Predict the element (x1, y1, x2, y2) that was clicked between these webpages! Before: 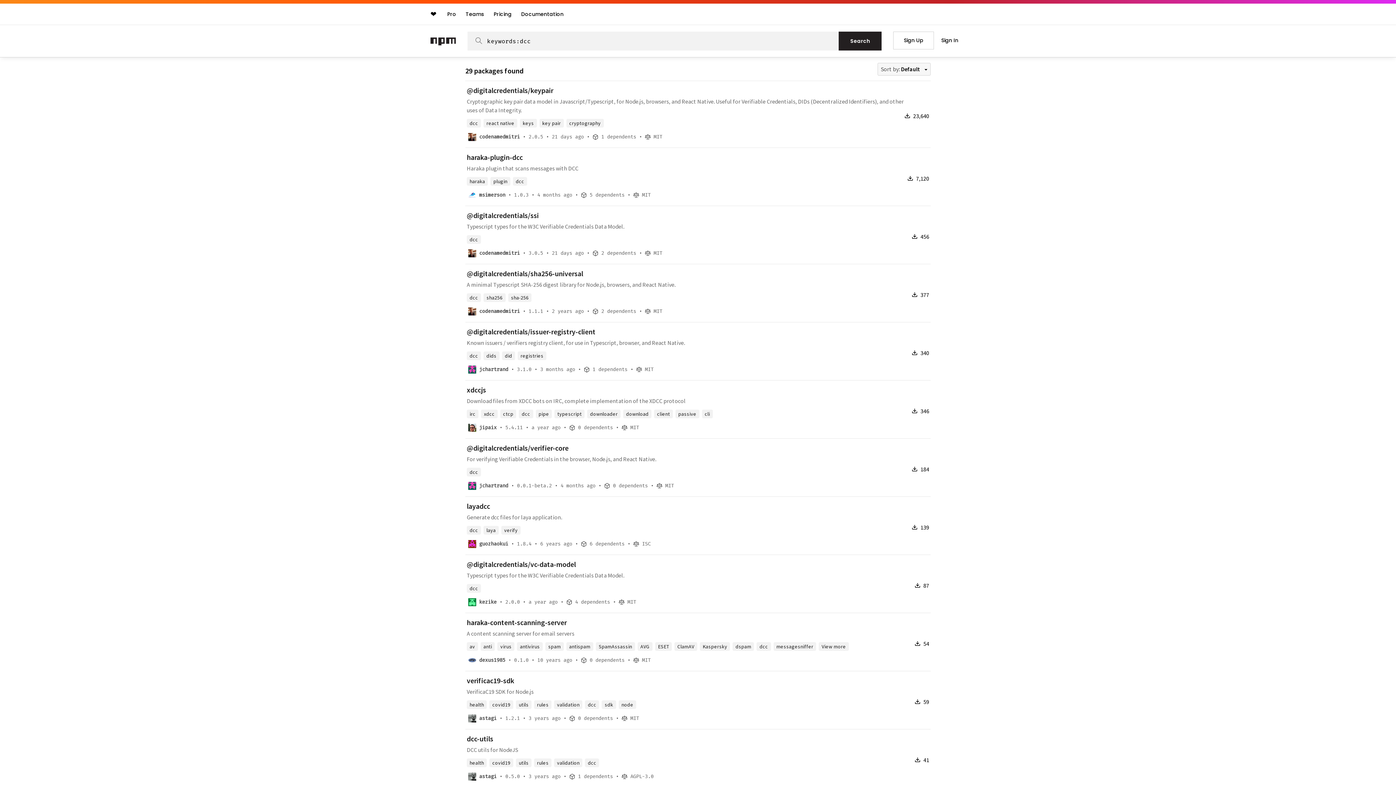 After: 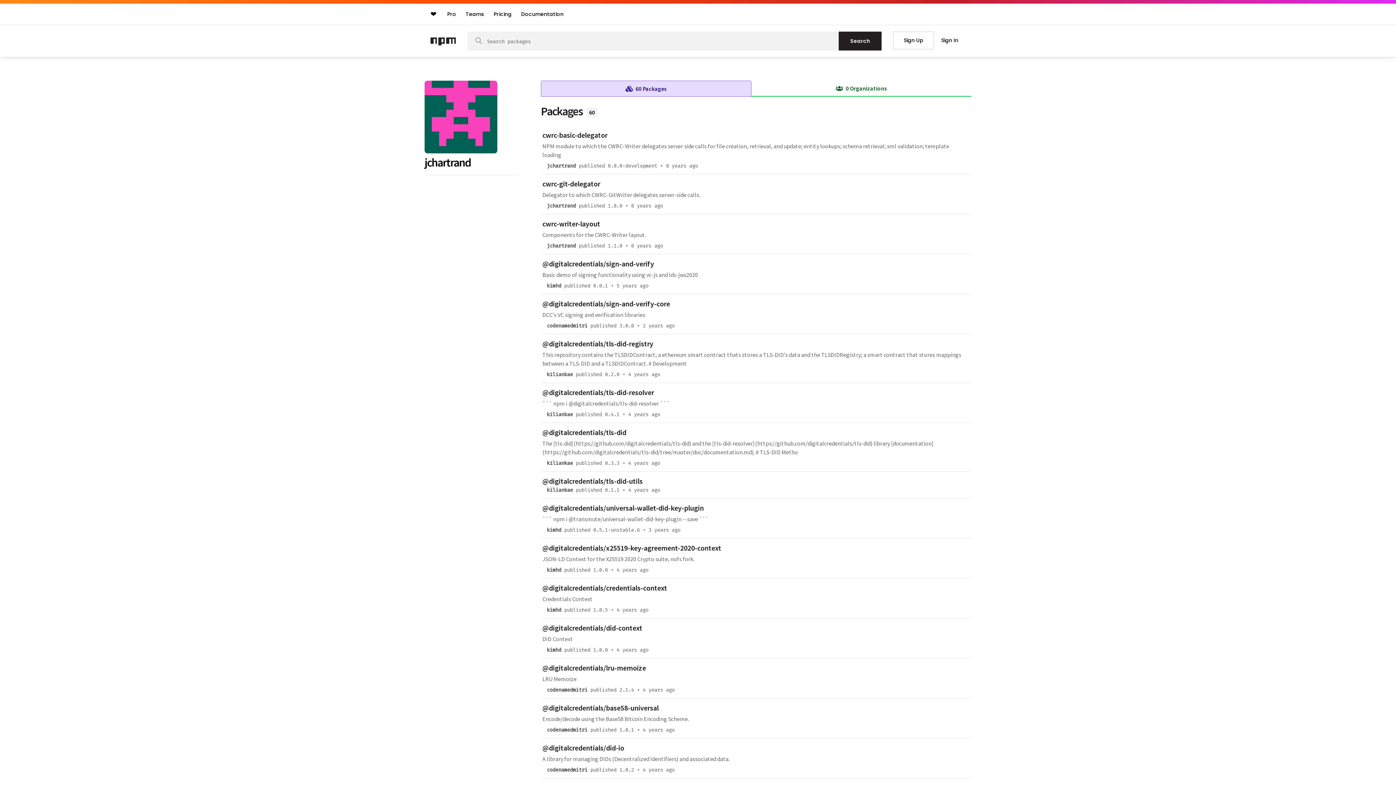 Action: label: publisher jchartrand bbox: (476, 365, 511, 376)